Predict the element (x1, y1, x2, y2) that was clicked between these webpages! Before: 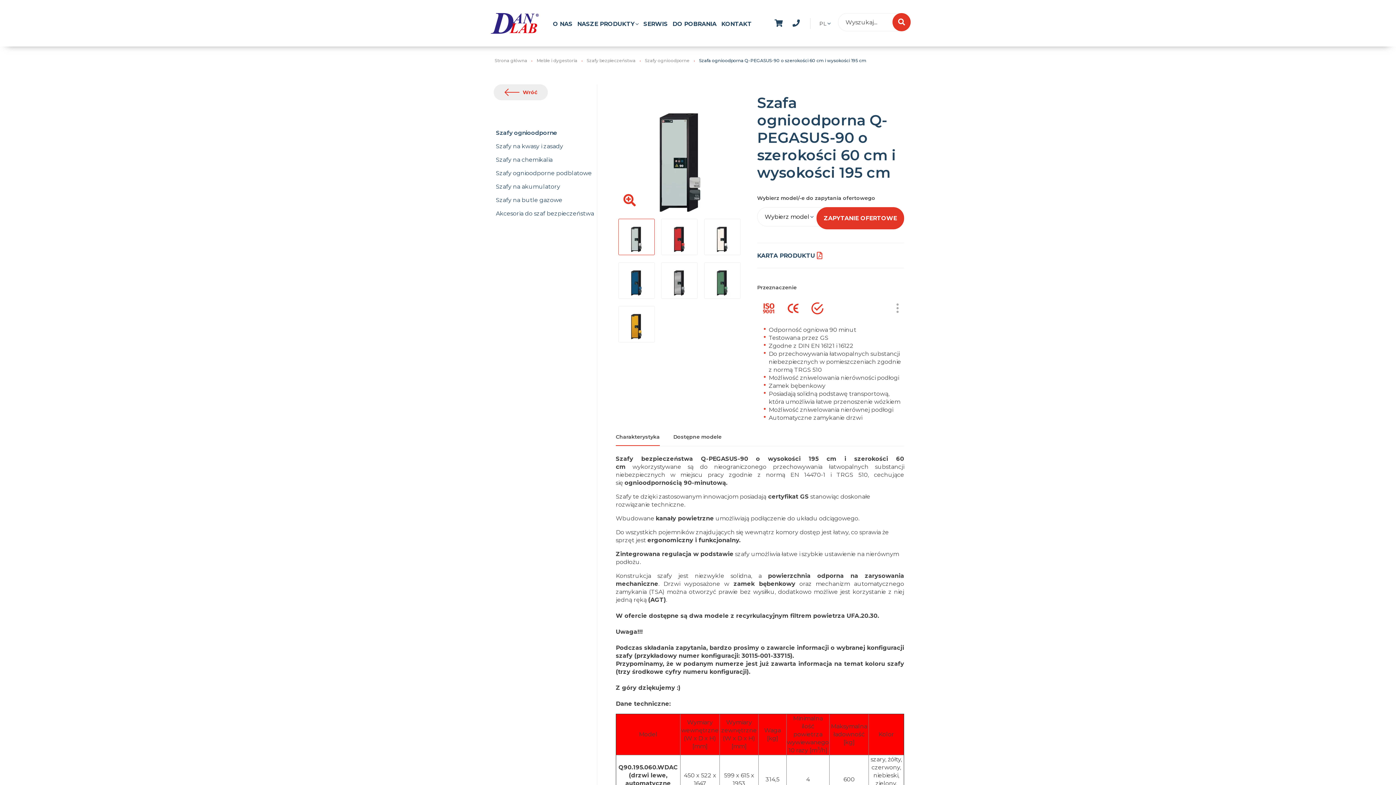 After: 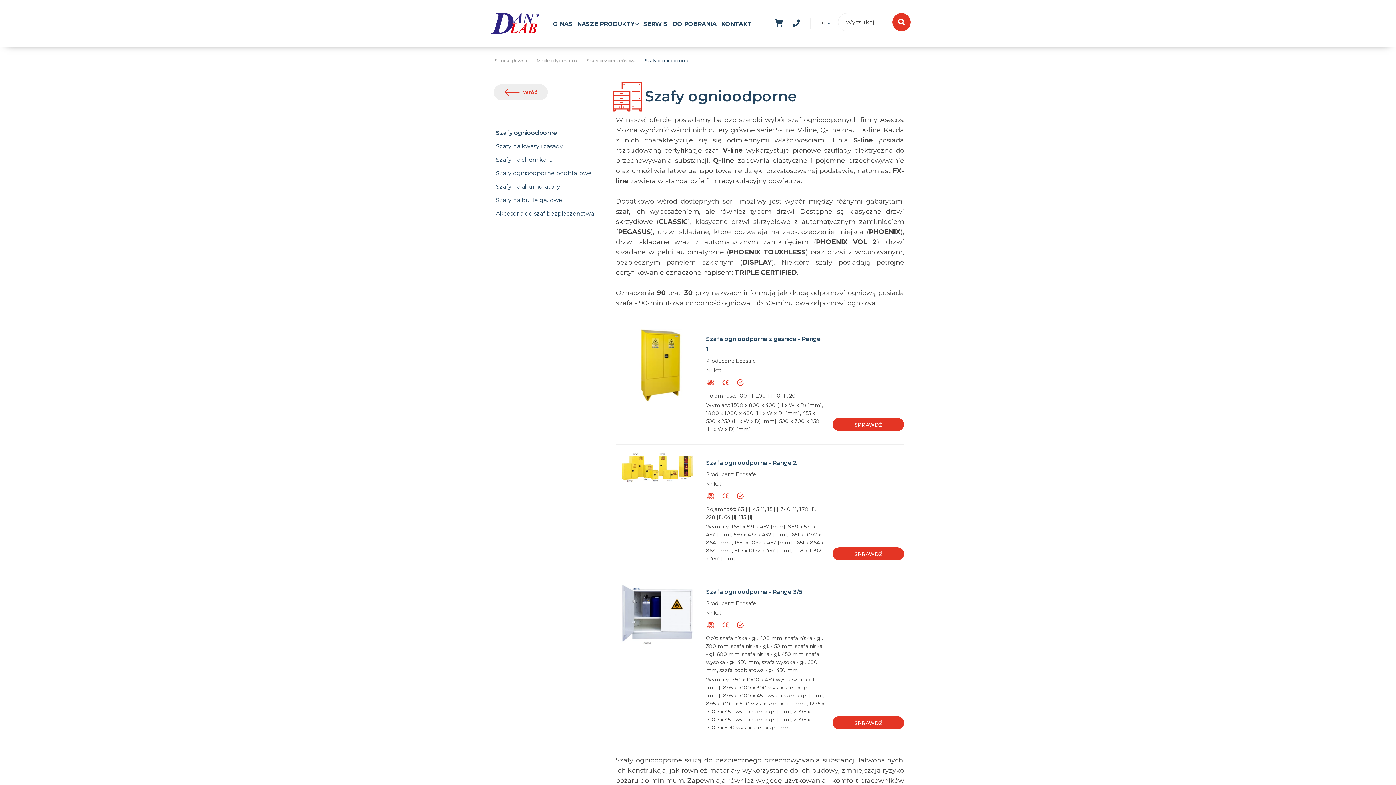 Action: bbox: (645, 57, 690, 63) label: Szafy ognioodporne 